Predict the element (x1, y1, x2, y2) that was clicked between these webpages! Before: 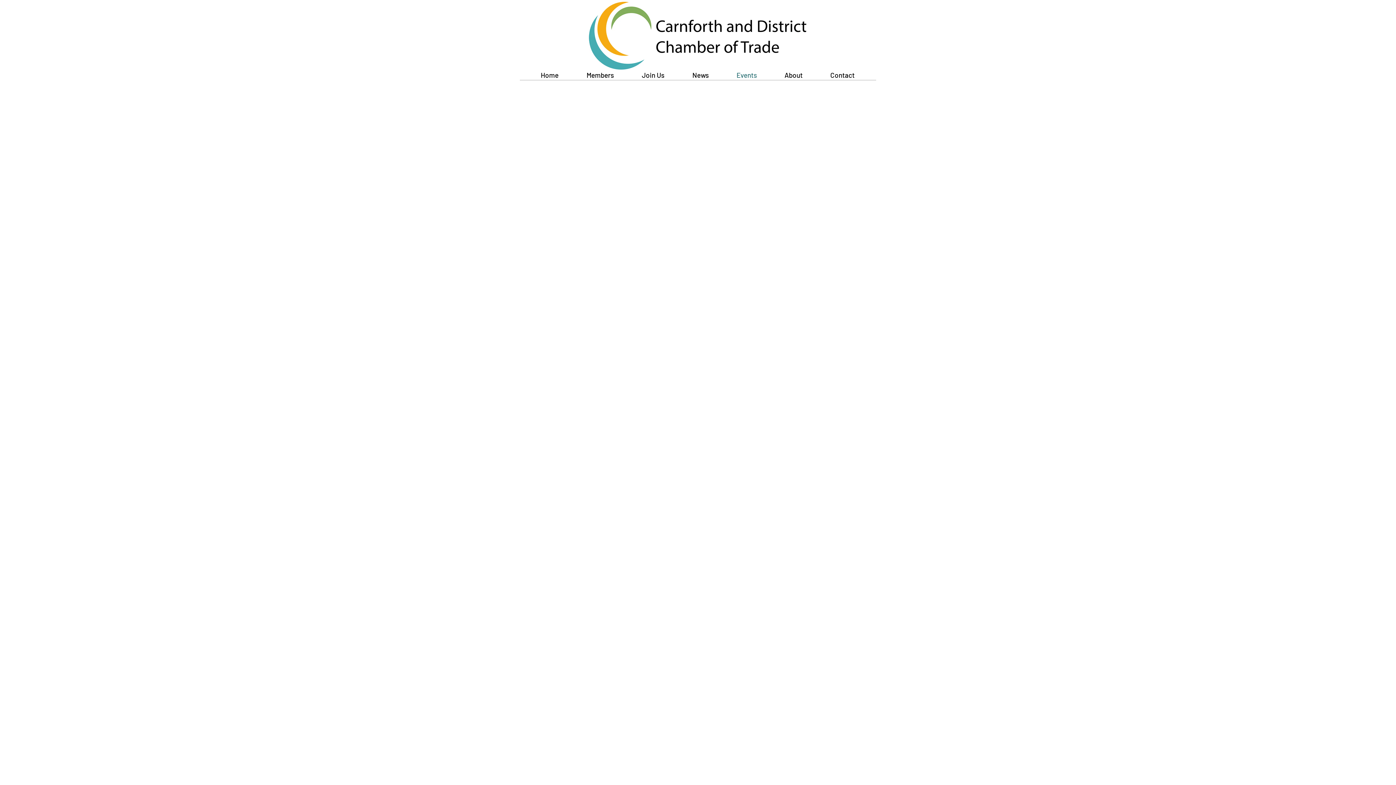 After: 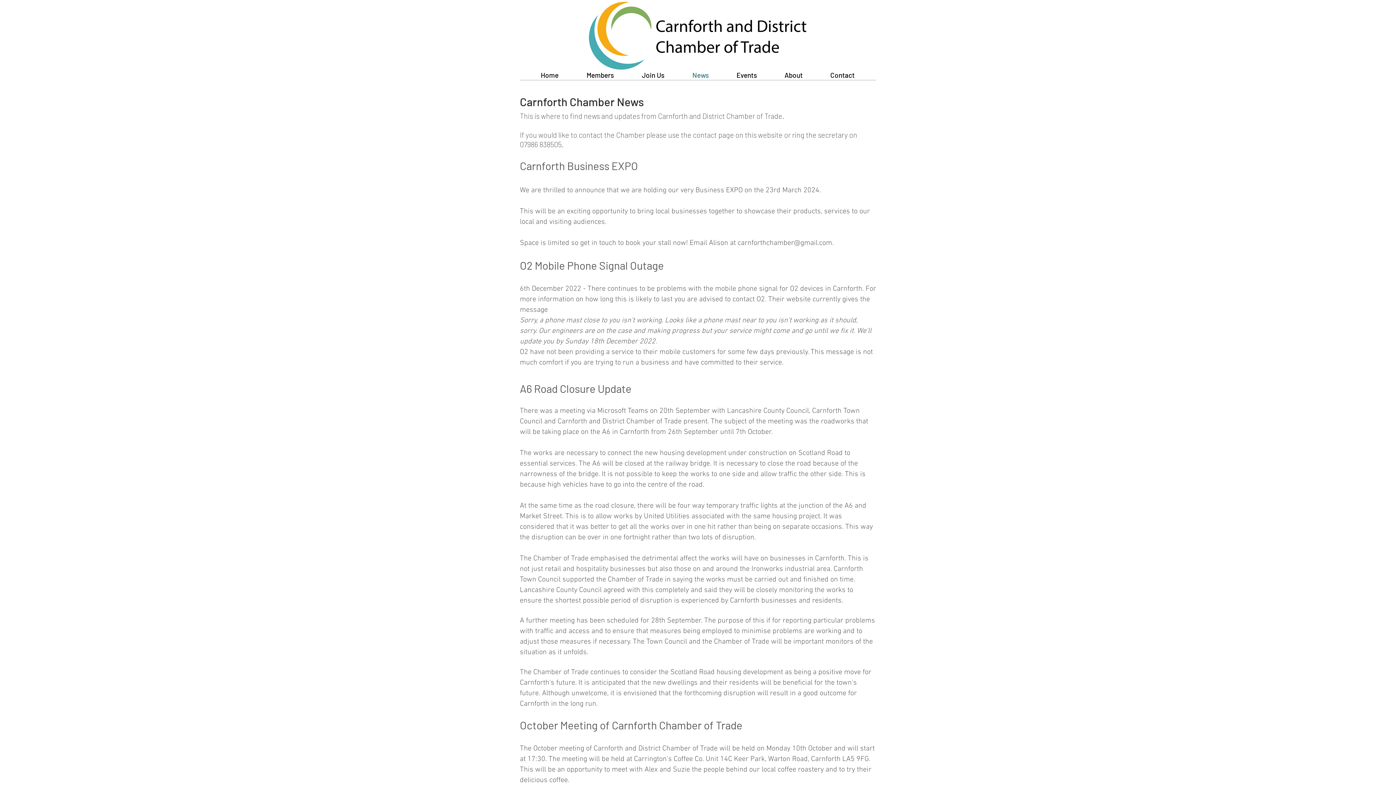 Action: bbox: (678, 69, 722, 80) label: News